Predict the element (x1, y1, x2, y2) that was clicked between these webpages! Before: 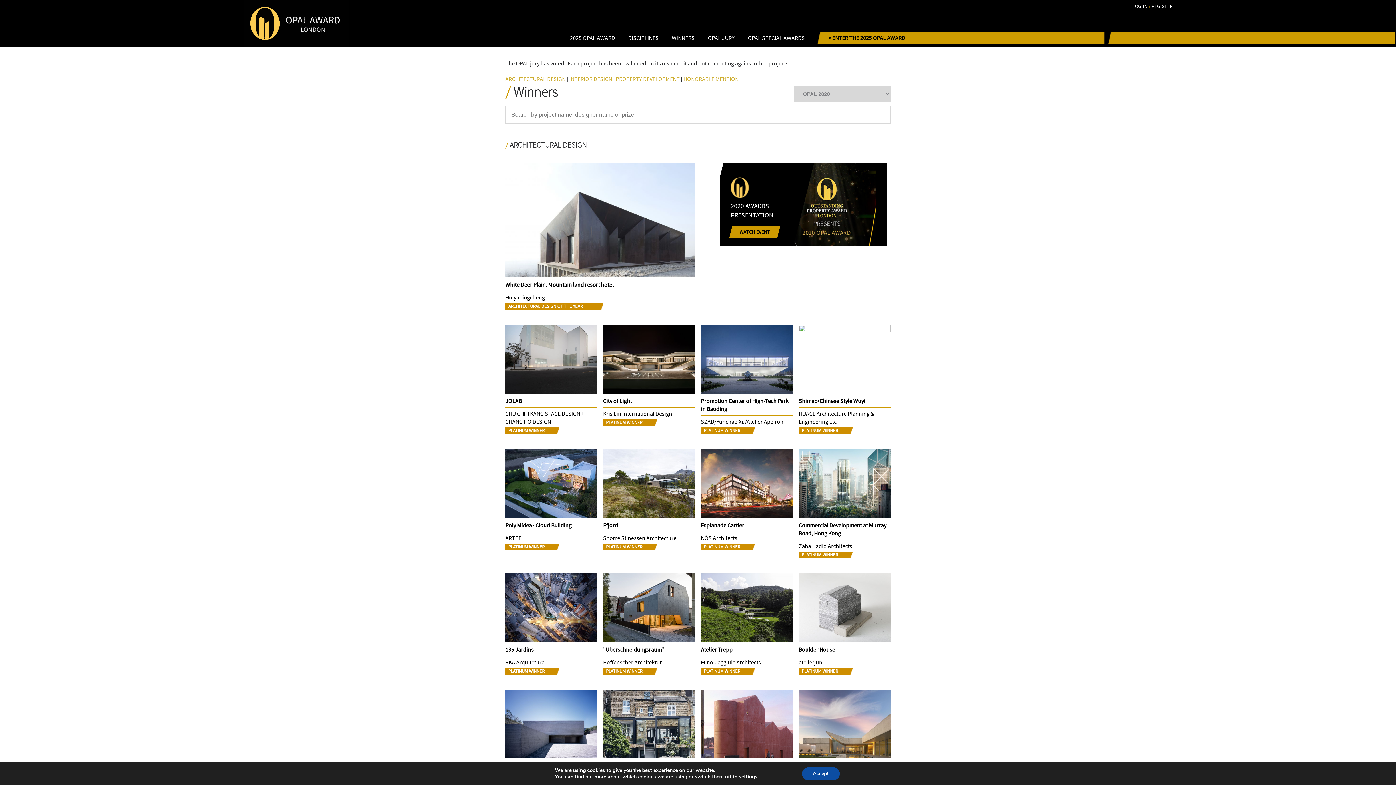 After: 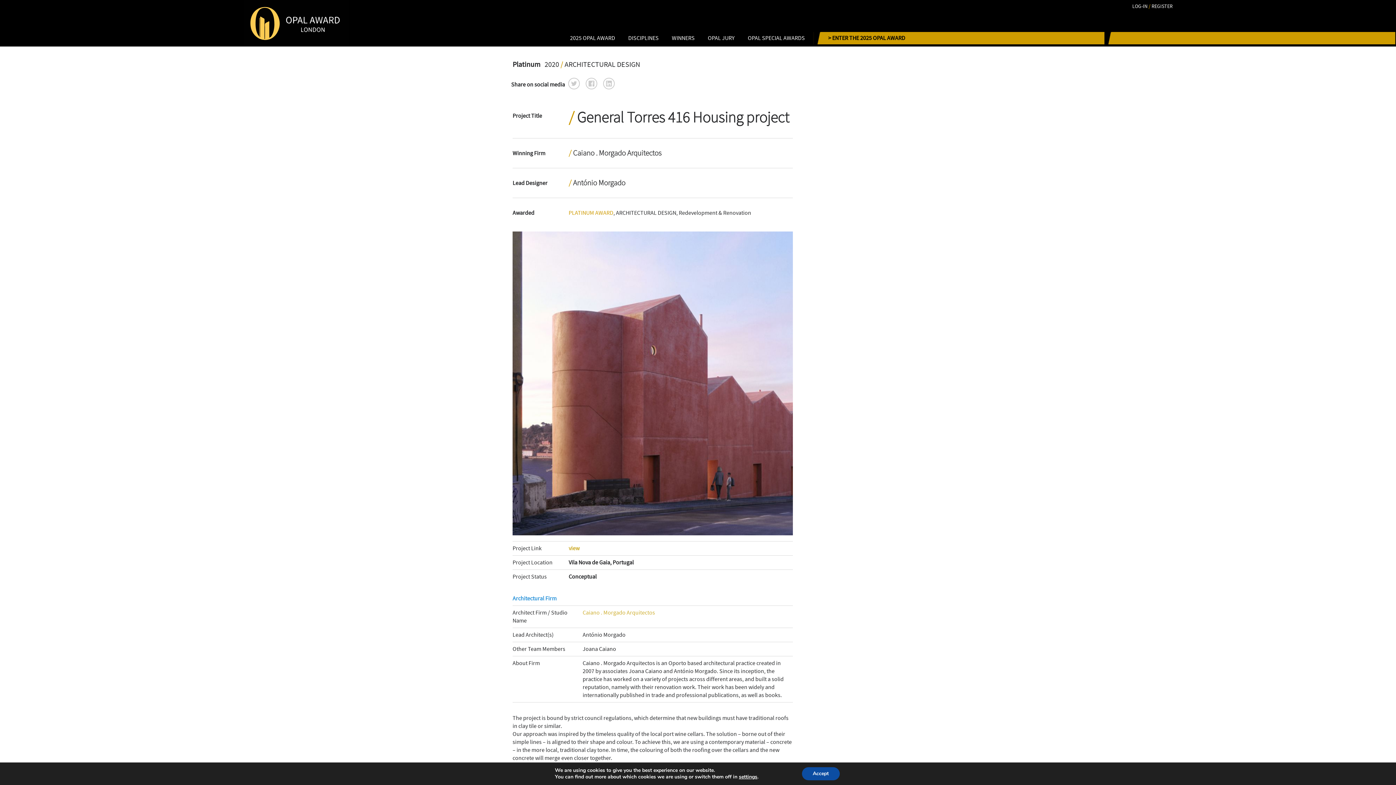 Action: label: General Torres 416 Housing project
Caiano . Morgado Arquitectos
PLATINUM WINNER bbox: (701, 690, 793, 791)